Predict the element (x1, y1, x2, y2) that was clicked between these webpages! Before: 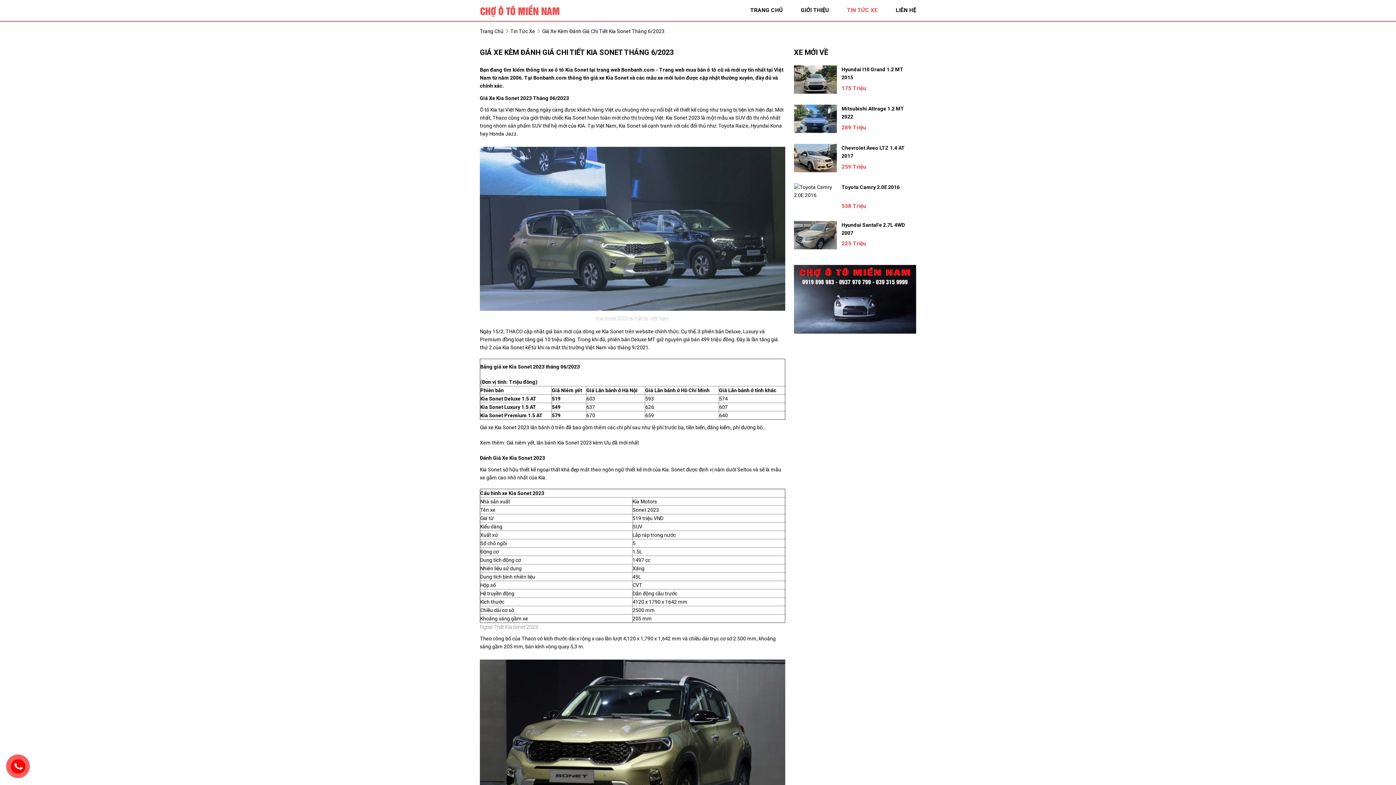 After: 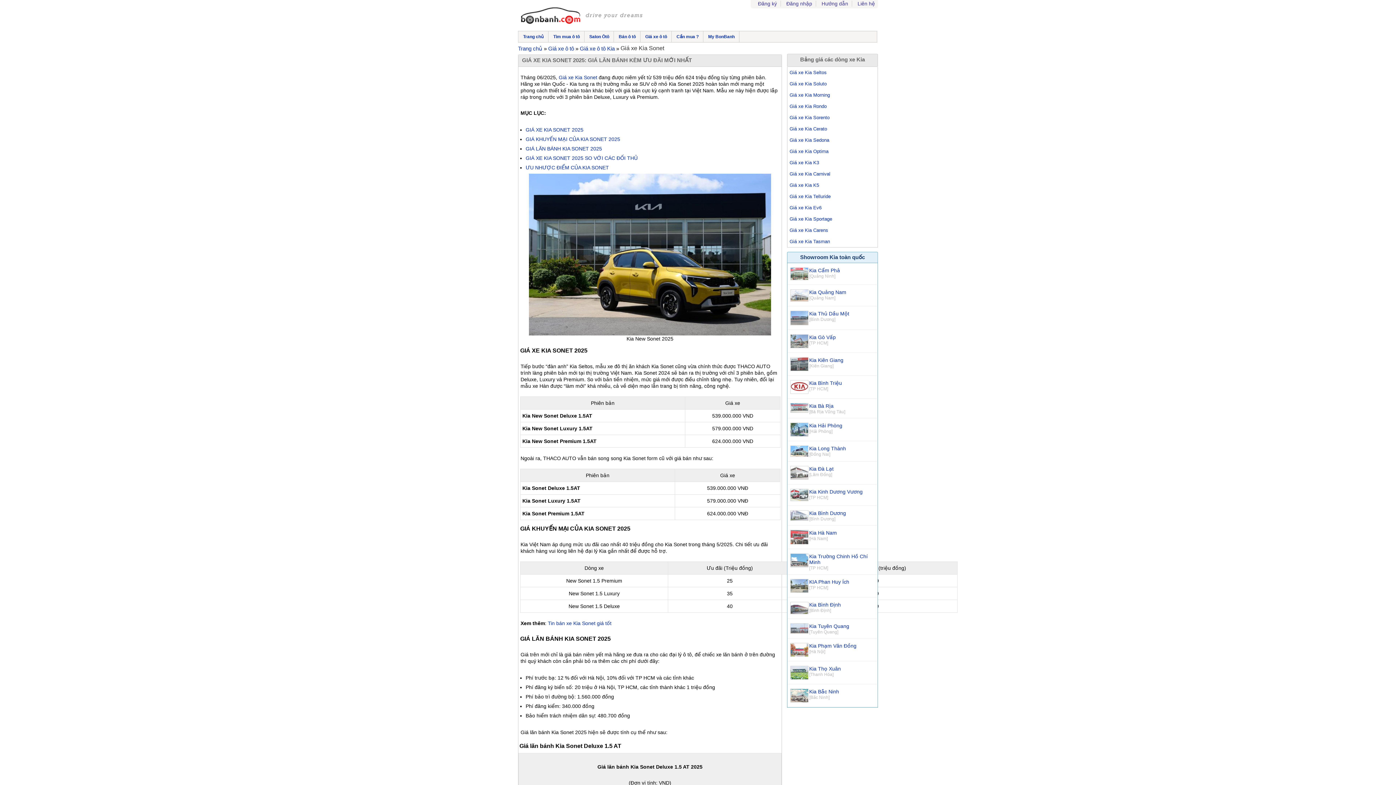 Action: label: Giá niêm yết, lăn bánh Kia Sonet 2023 kèm Ưu đã mới nhất bbox: (506, 439, 639, 445)